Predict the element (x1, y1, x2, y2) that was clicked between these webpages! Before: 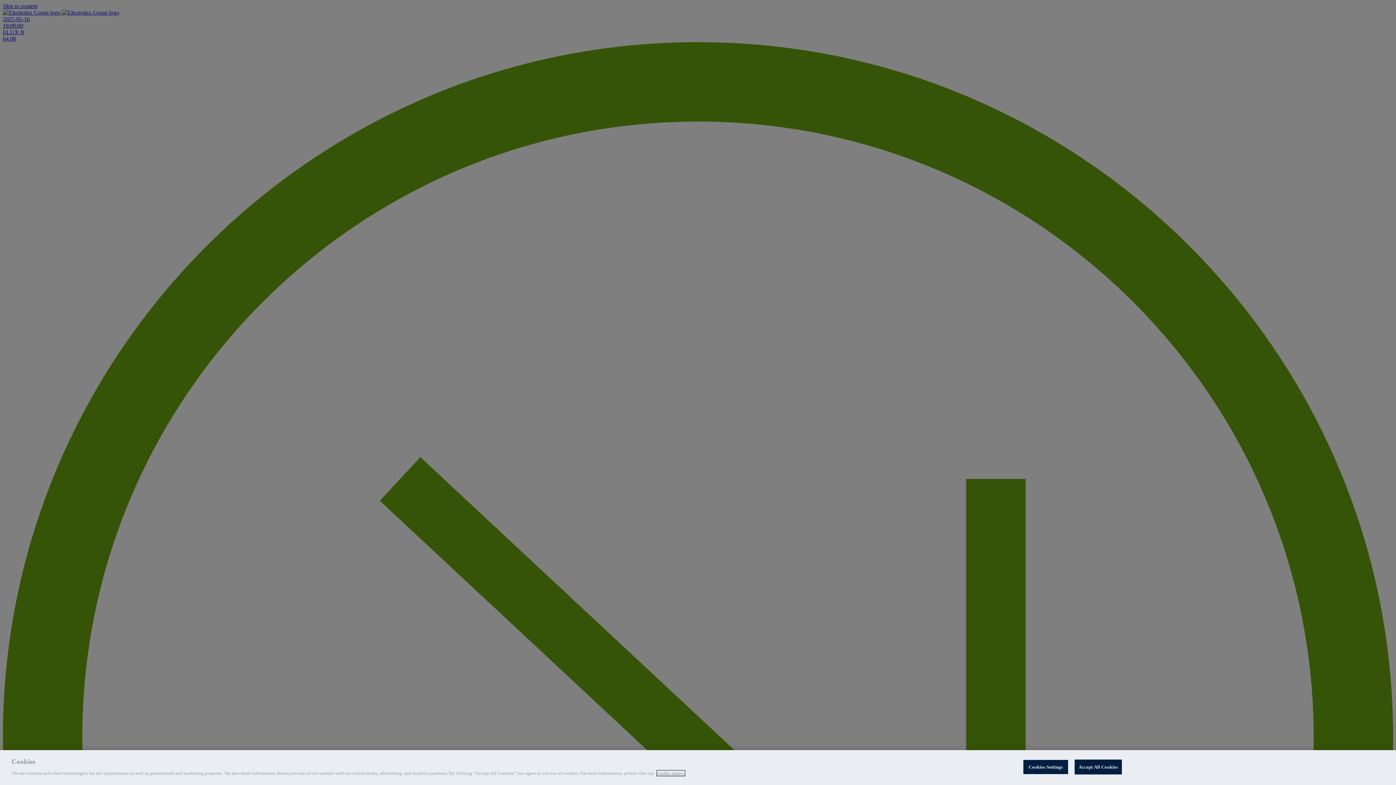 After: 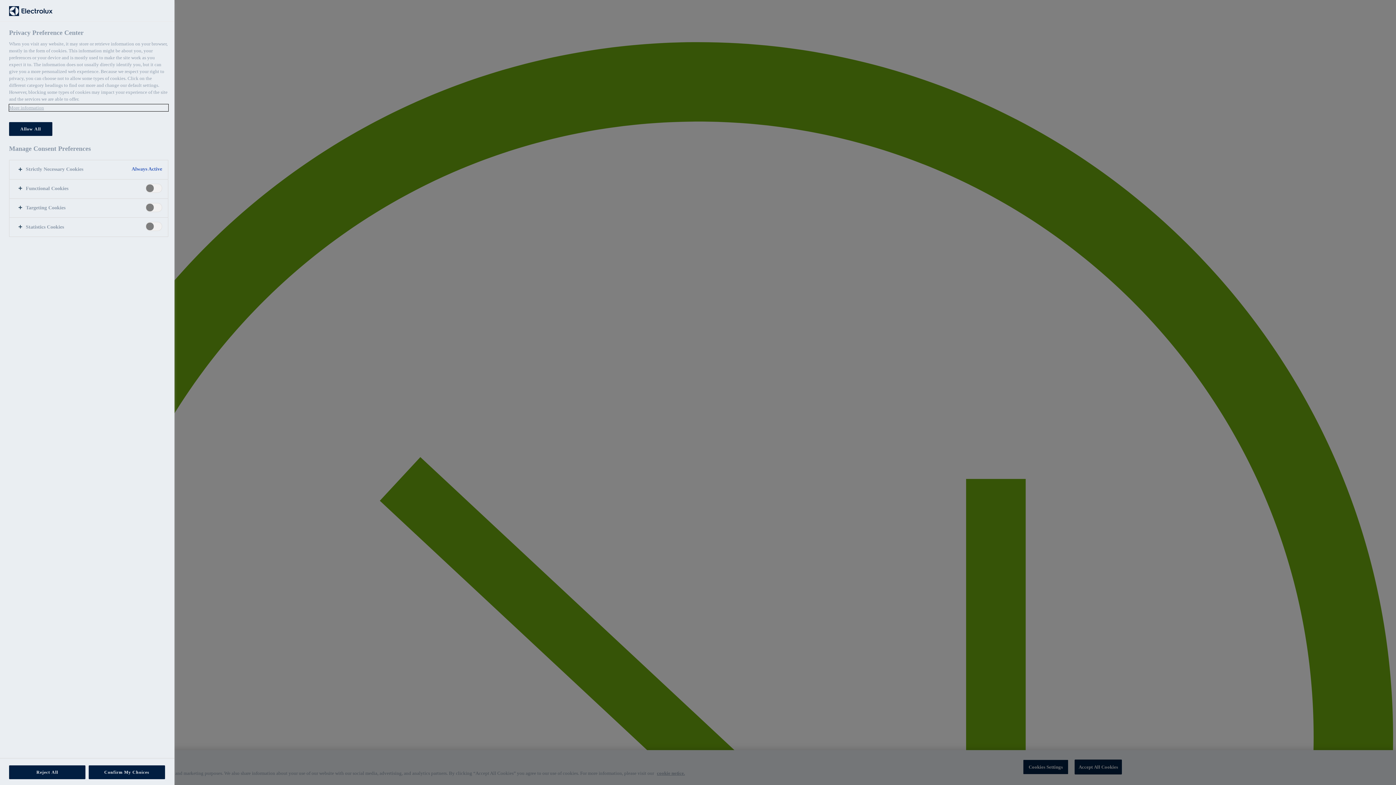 Action: bbox: (1023, 760, 1068, 774) label: Cookies Settings